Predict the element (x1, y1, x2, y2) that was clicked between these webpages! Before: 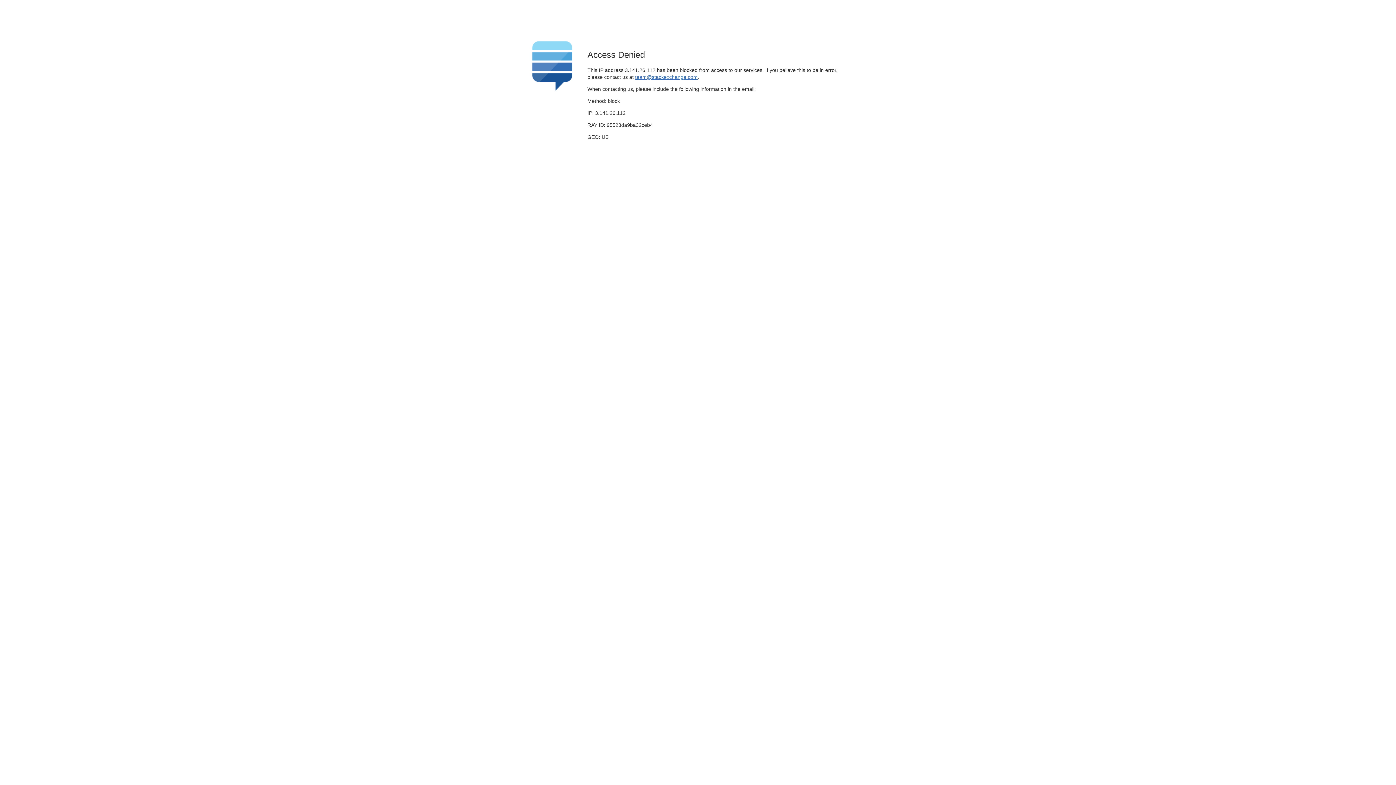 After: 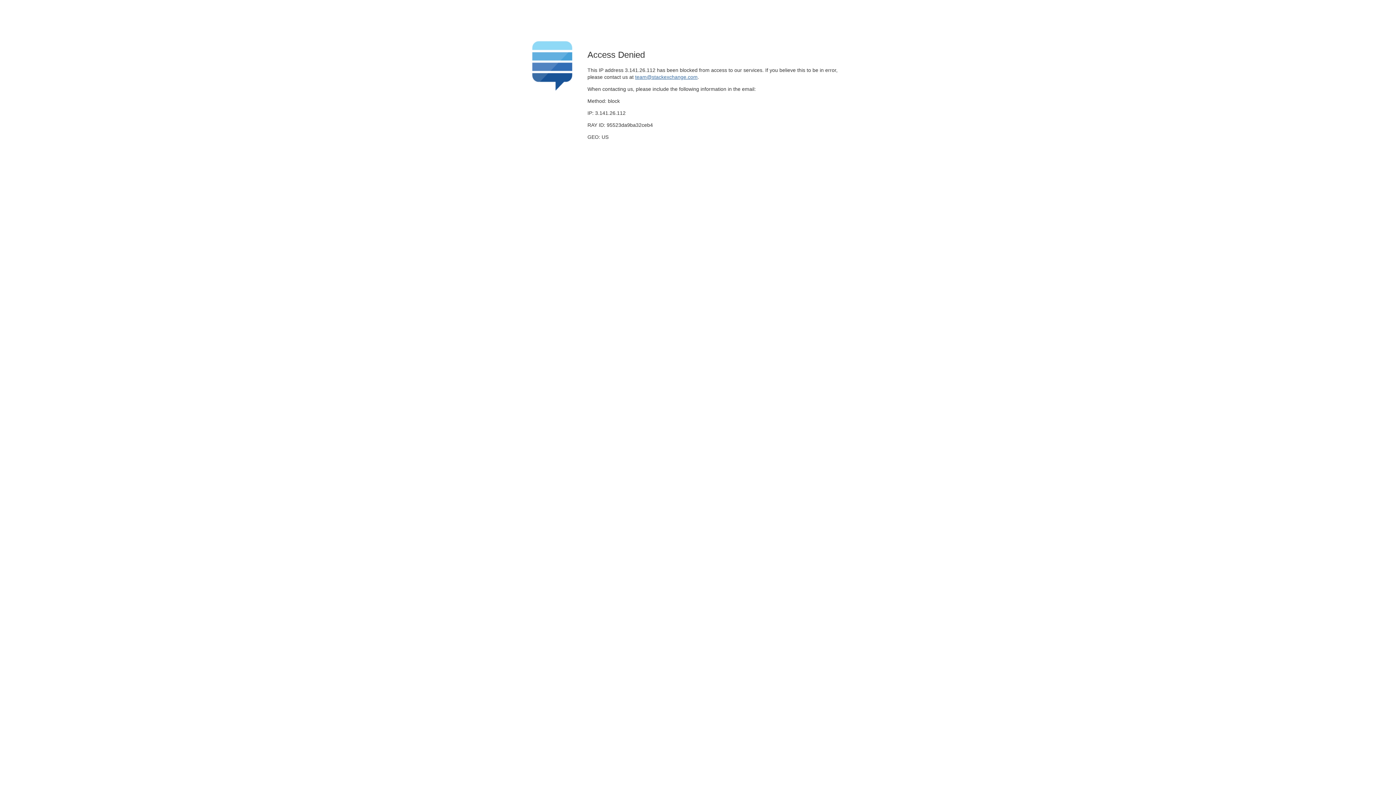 Action: label: team@stackexchange.com bbox: (635, 74, 697, 79)